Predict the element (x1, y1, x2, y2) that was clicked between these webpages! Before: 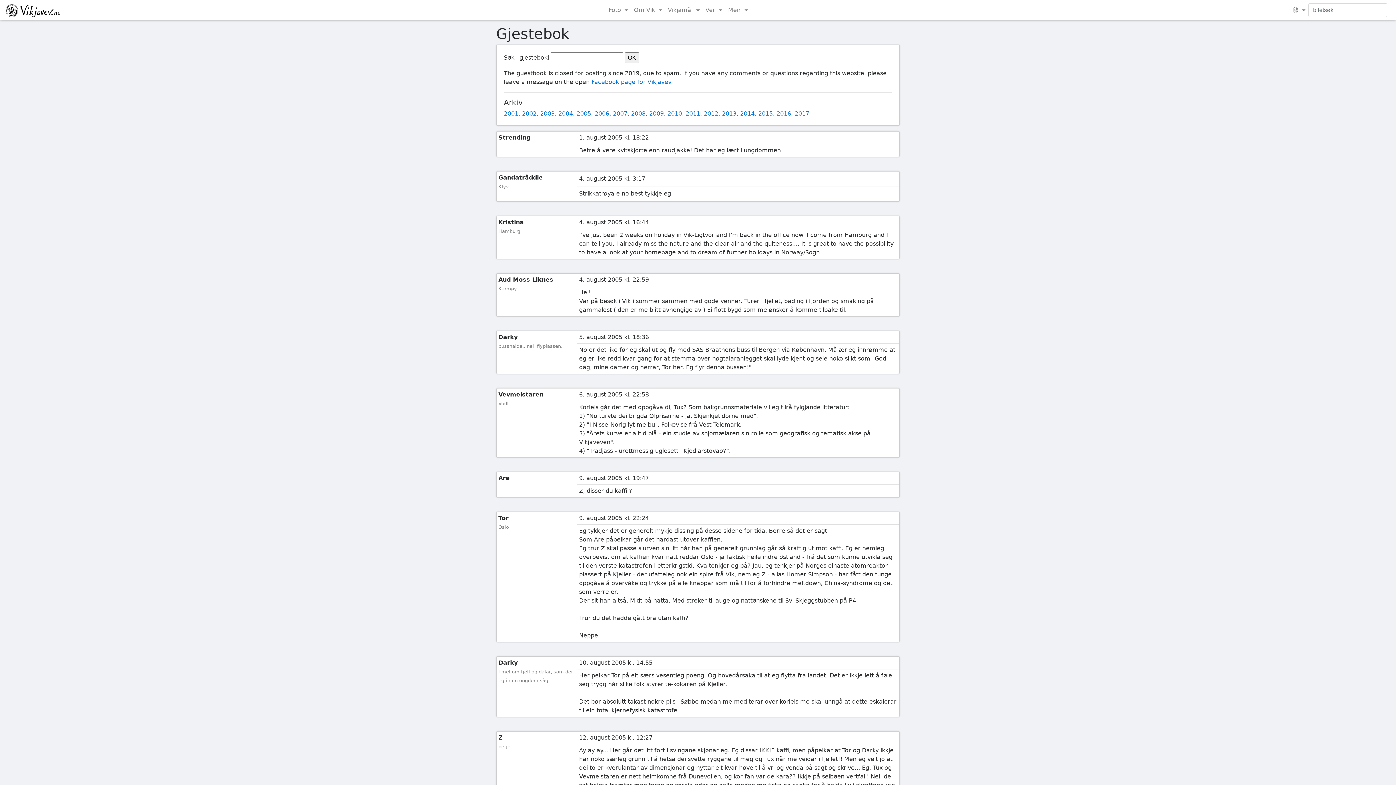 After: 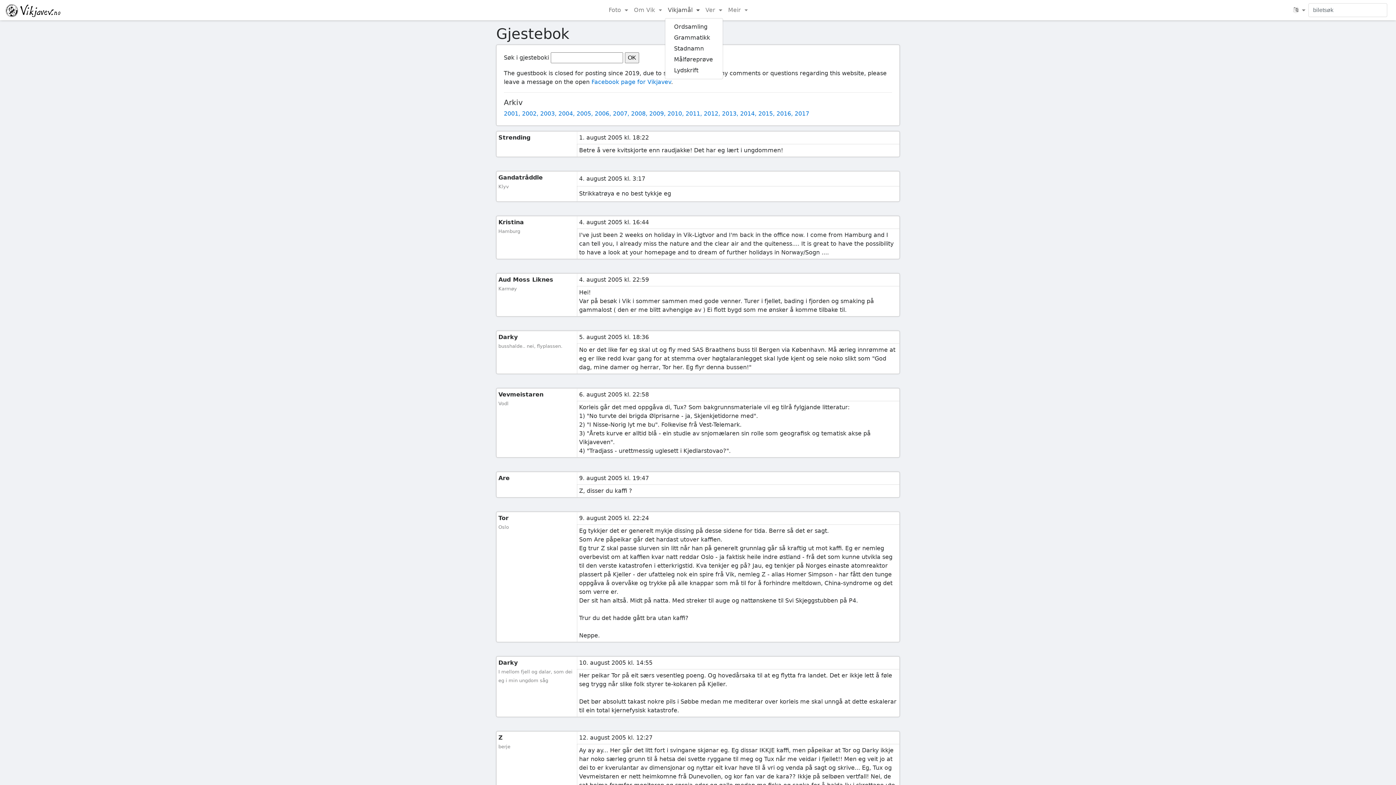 Action: bbox: (665, 2, 702, 17) label: Vikjamål 